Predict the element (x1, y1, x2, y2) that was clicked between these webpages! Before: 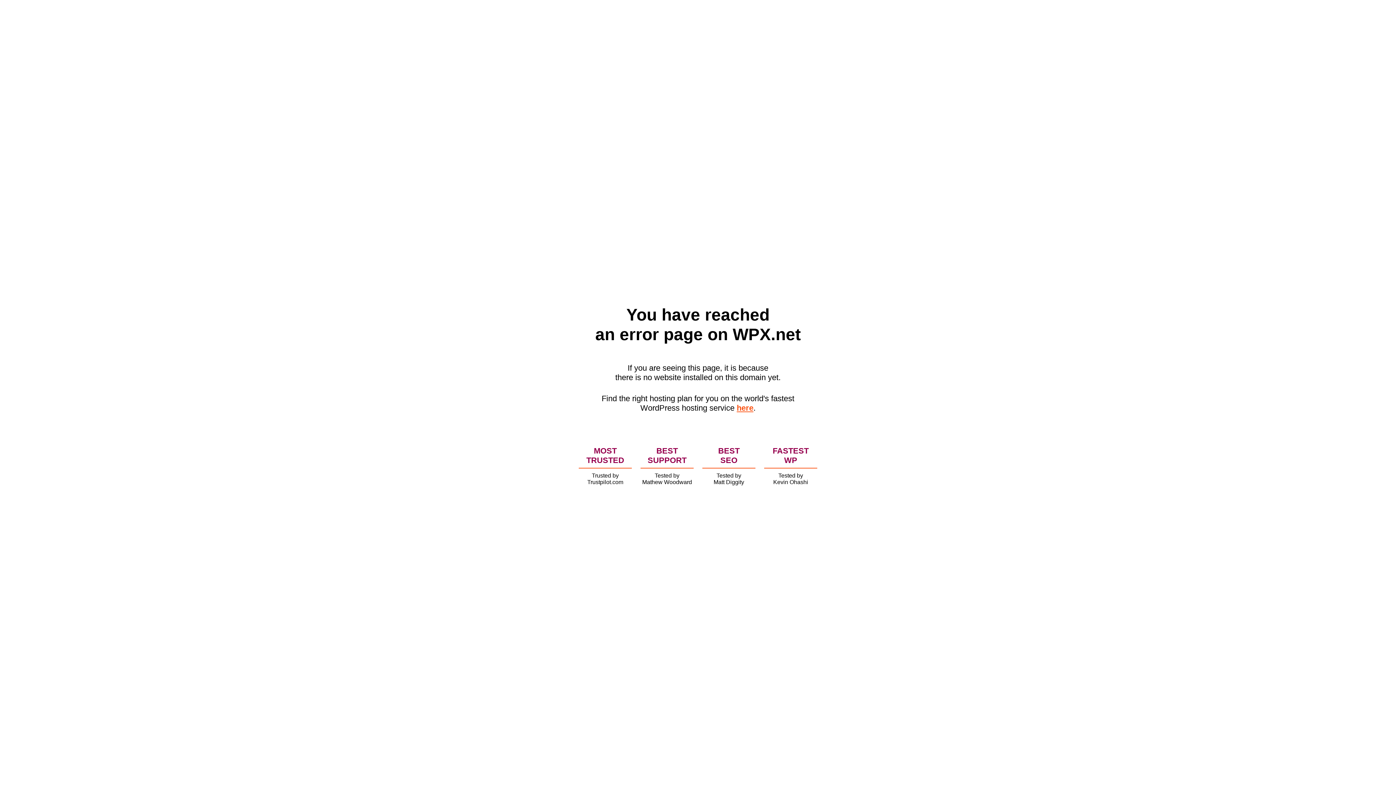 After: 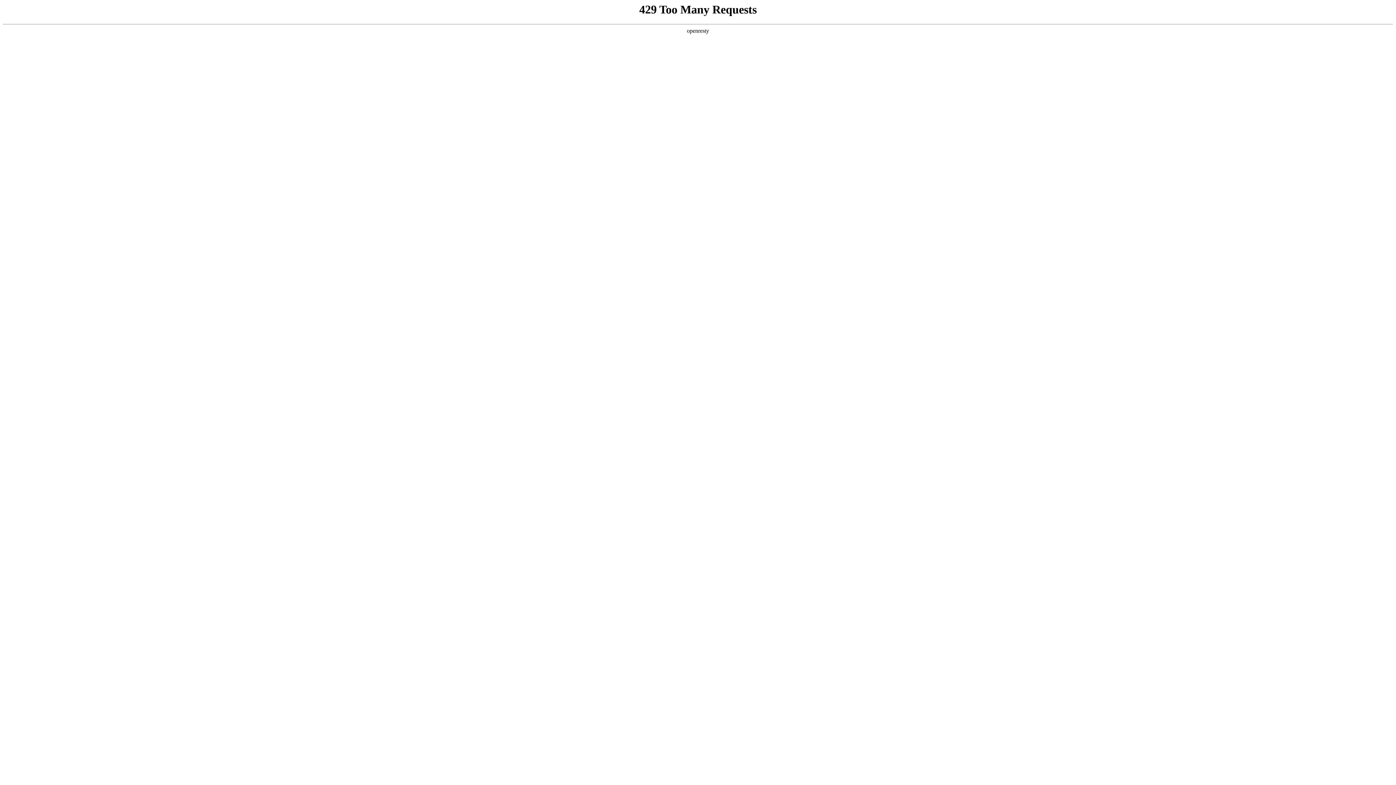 Action: bbox: (736, 403, 753, 412) label: here